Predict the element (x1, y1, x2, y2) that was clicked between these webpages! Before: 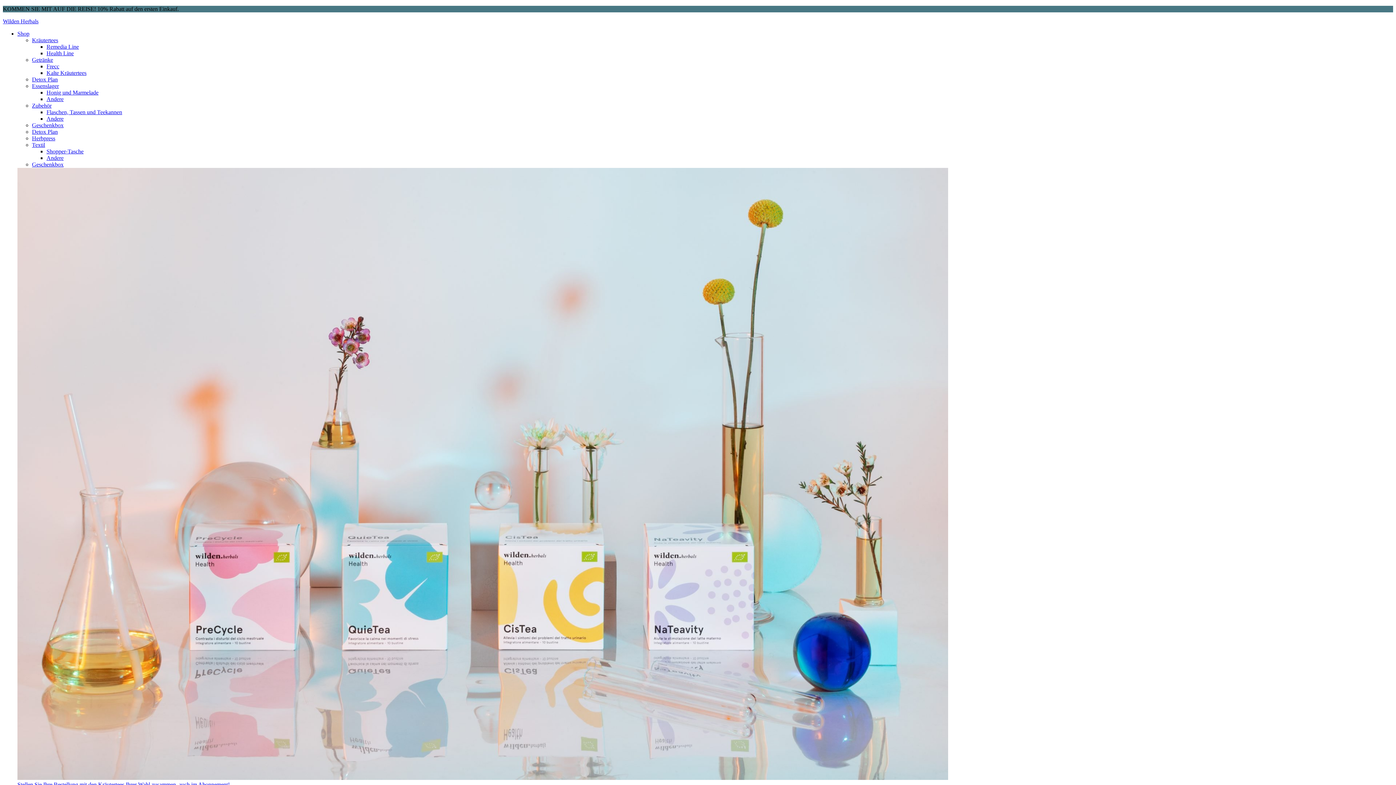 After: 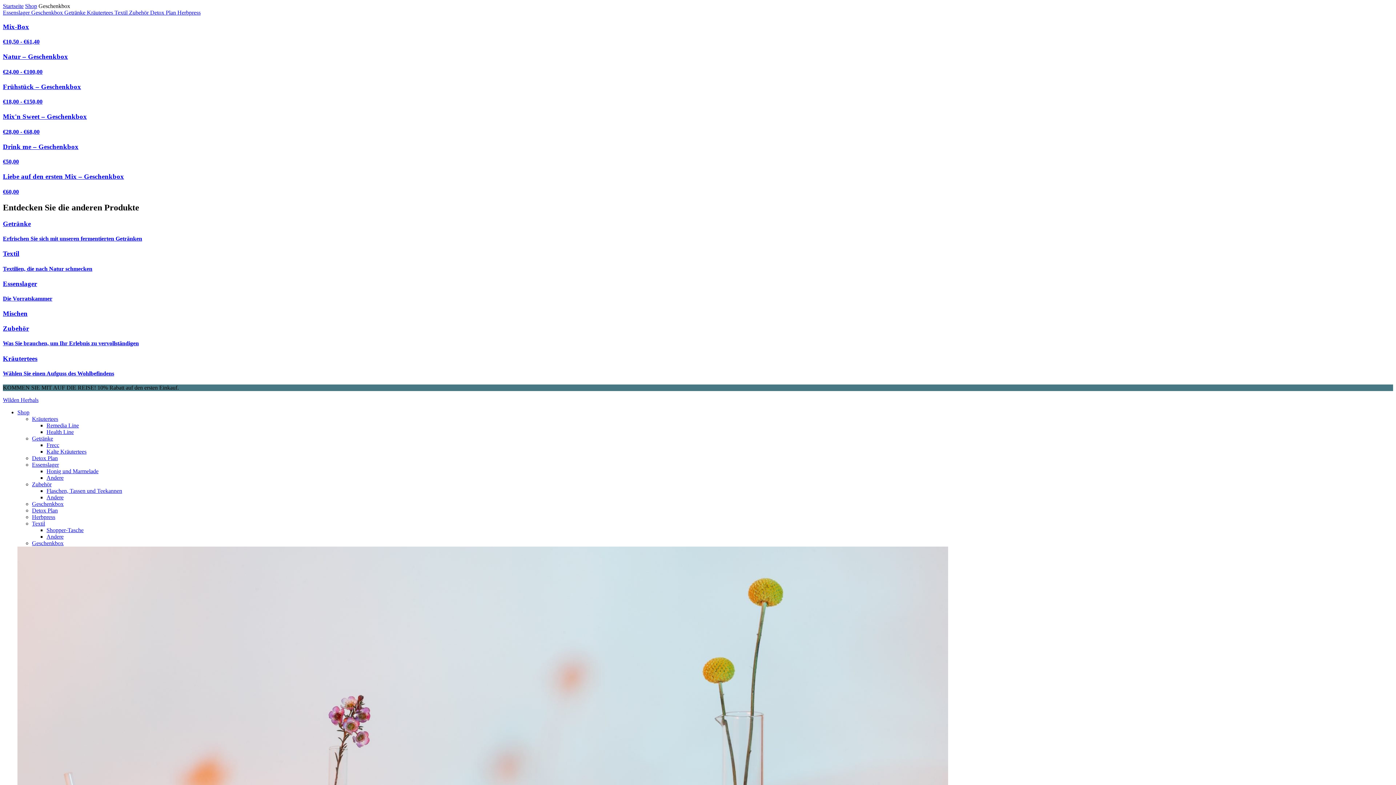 Action: label: Geschenkbox bbox: (32, 122, 63, 128)